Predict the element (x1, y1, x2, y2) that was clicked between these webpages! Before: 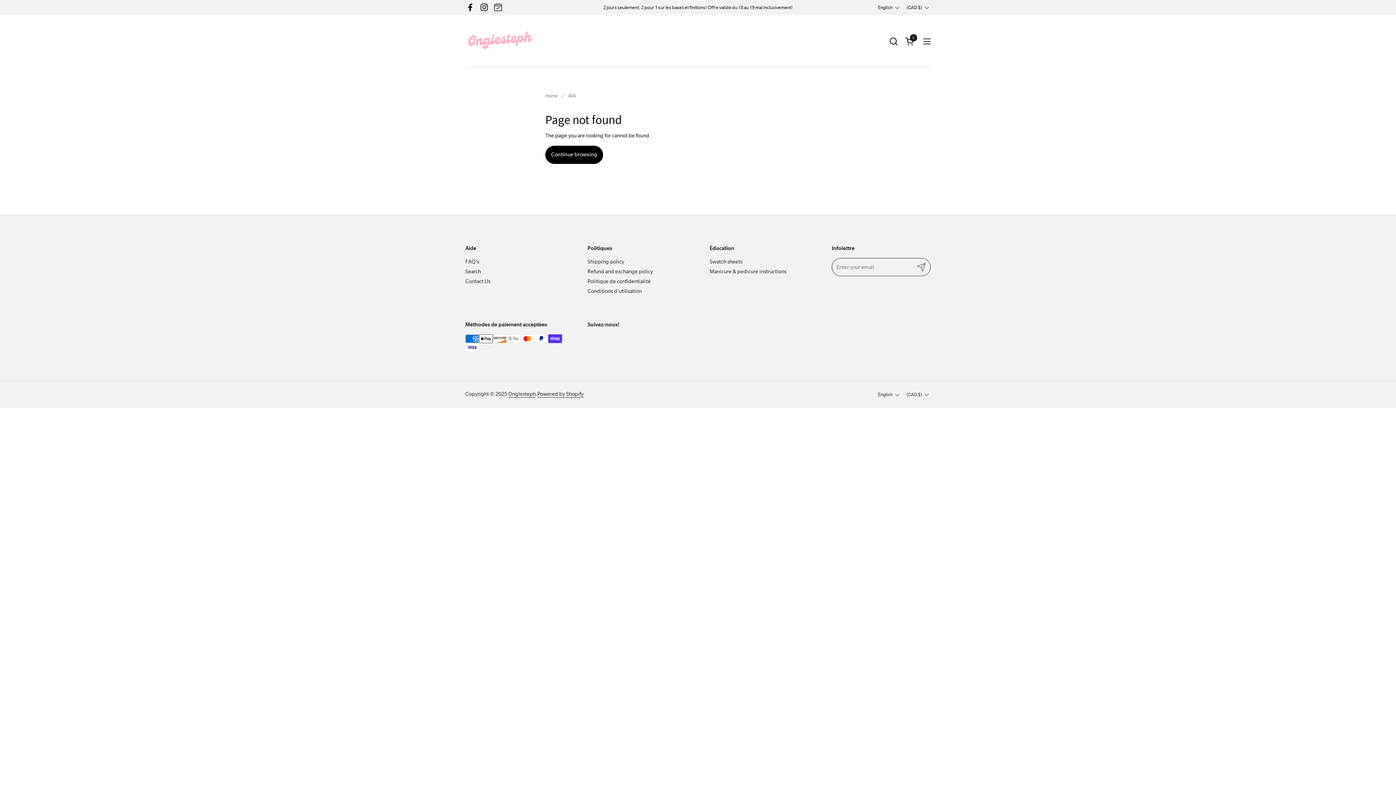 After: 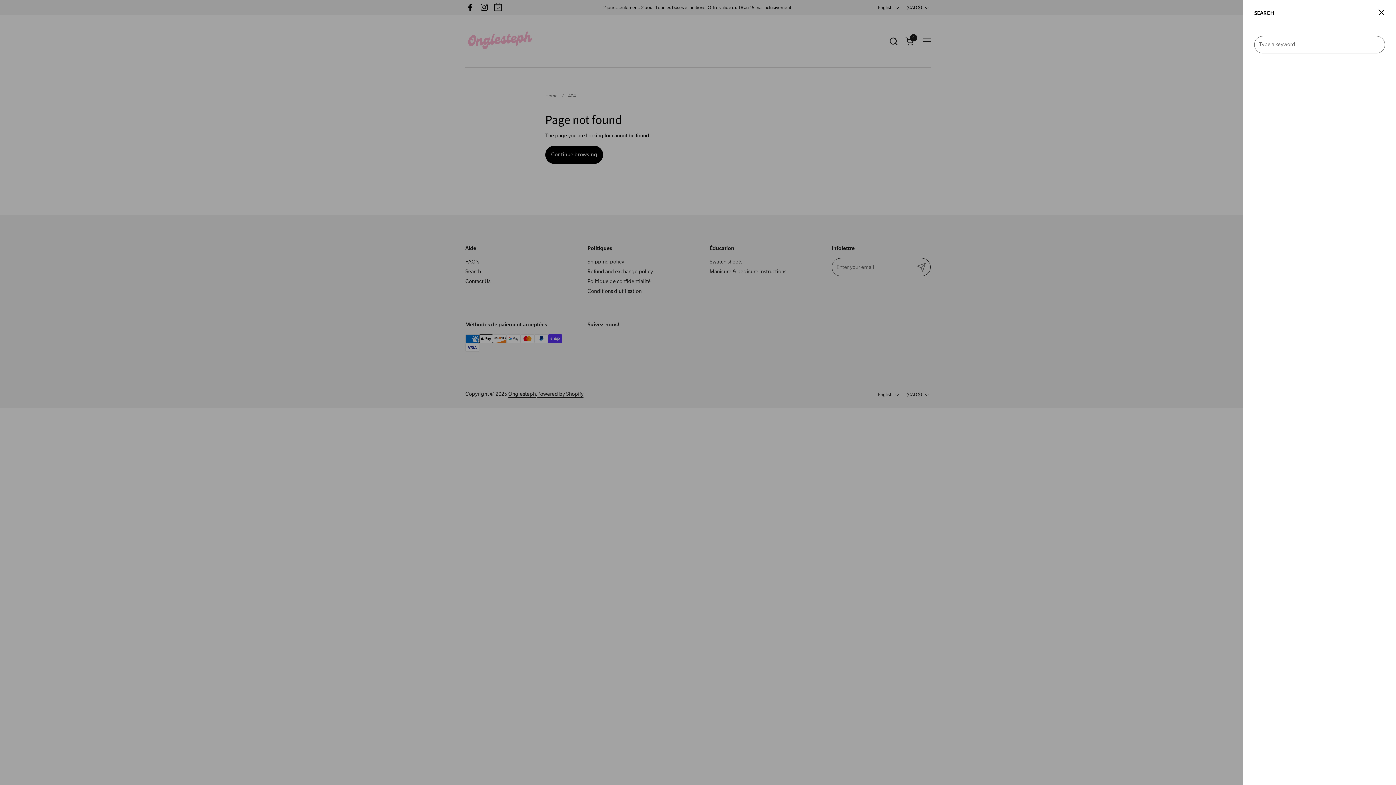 Action: label: Search bbox: (889, 36, 898, 45)